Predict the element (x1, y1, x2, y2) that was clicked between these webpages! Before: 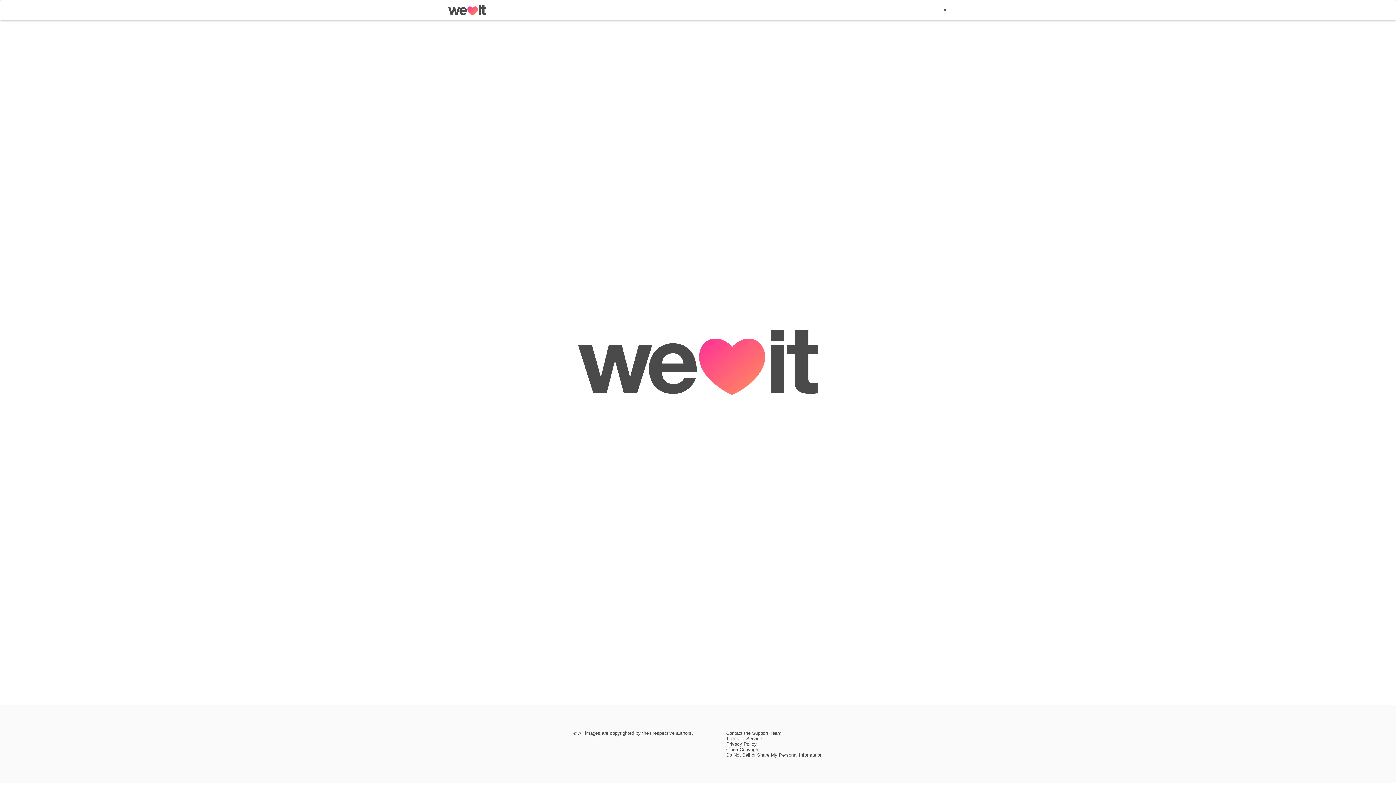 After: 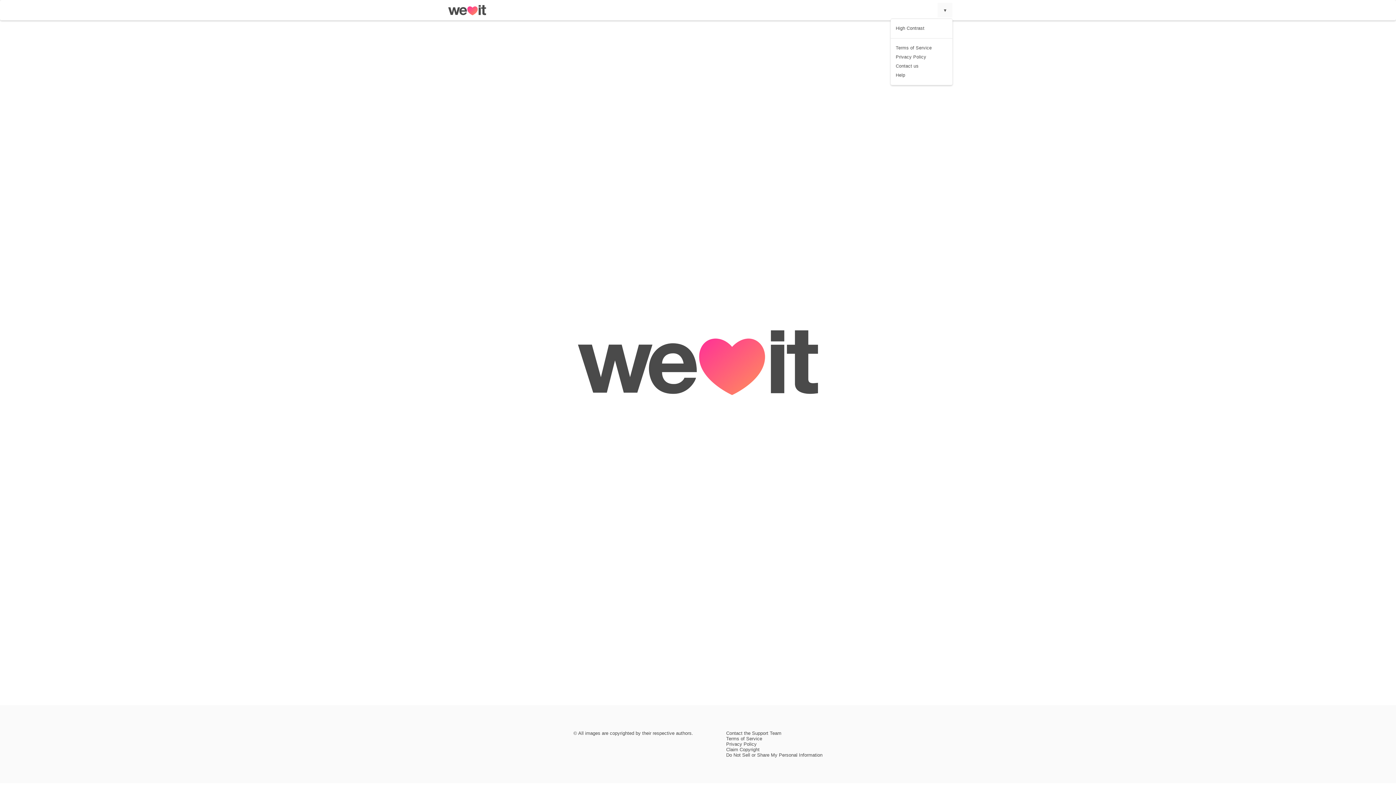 Action: label: ▾ bbox: (937, 2, 952, 17)